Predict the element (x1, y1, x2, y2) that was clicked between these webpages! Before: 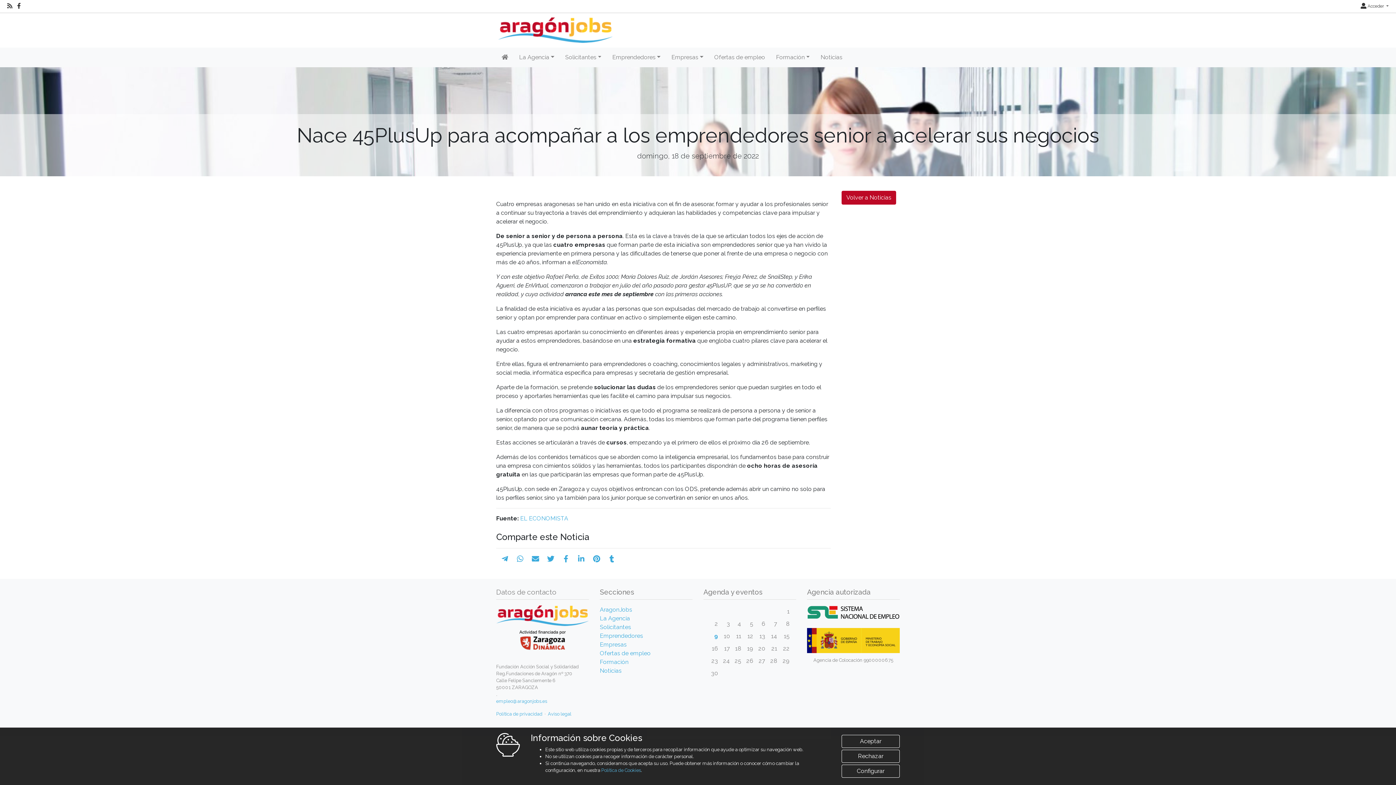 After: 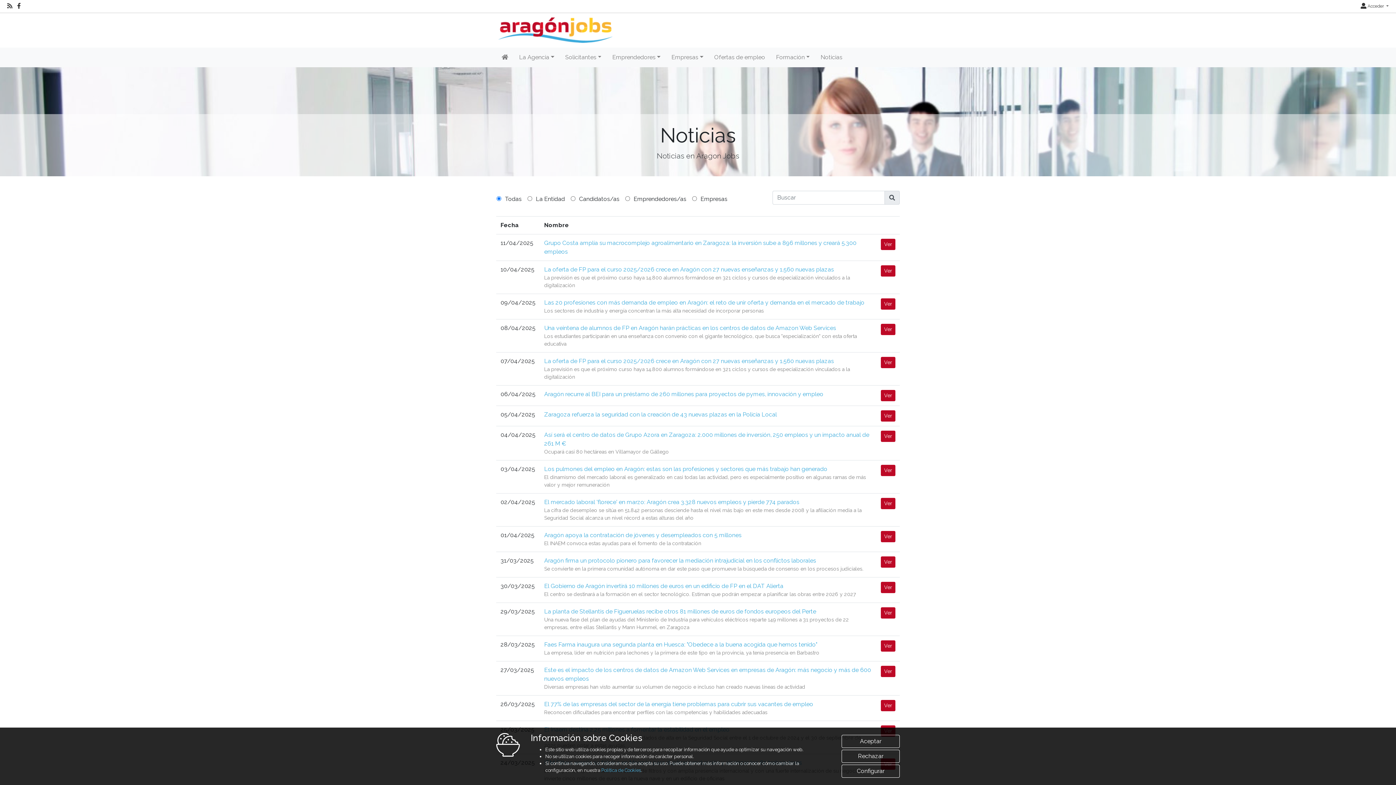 Action: label: Noticias bbox: (815, 47, 848, 67)